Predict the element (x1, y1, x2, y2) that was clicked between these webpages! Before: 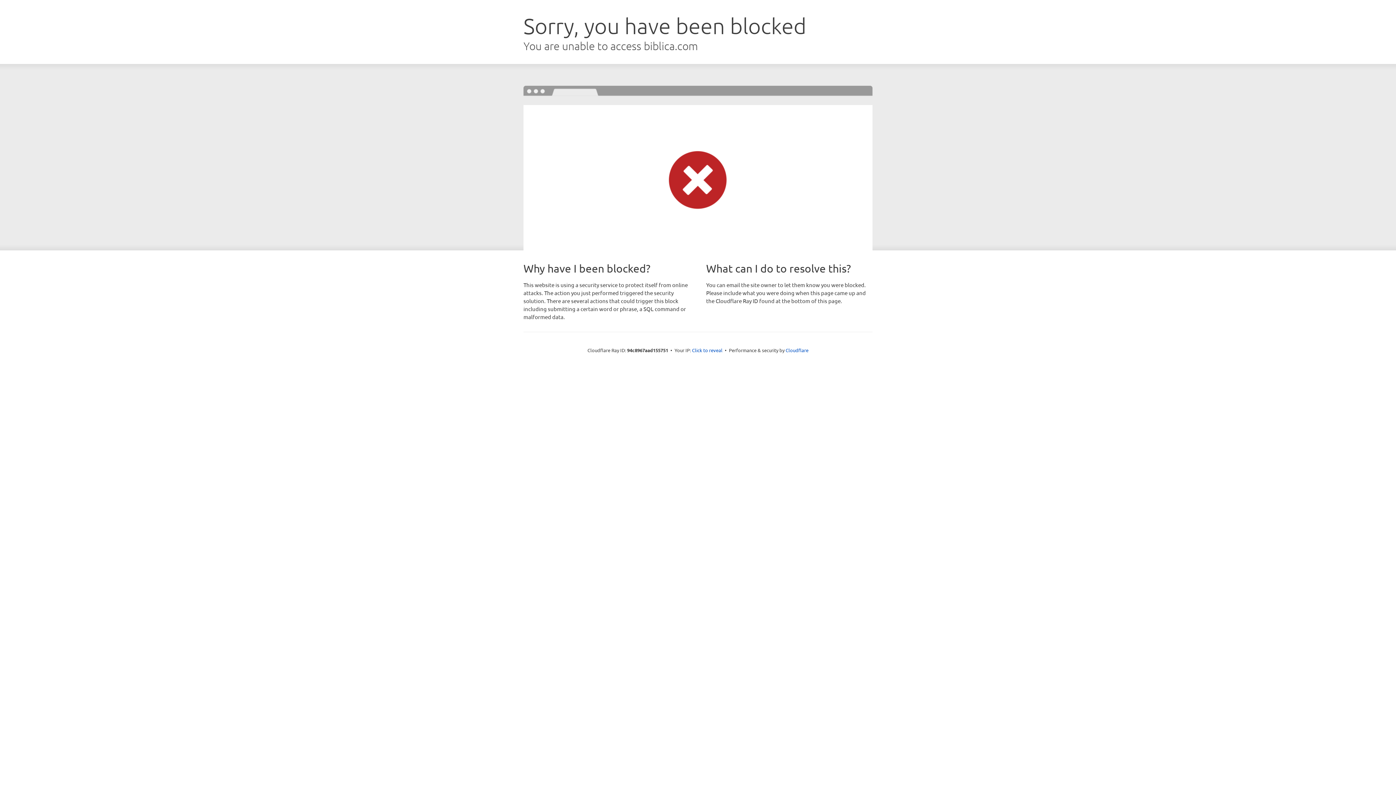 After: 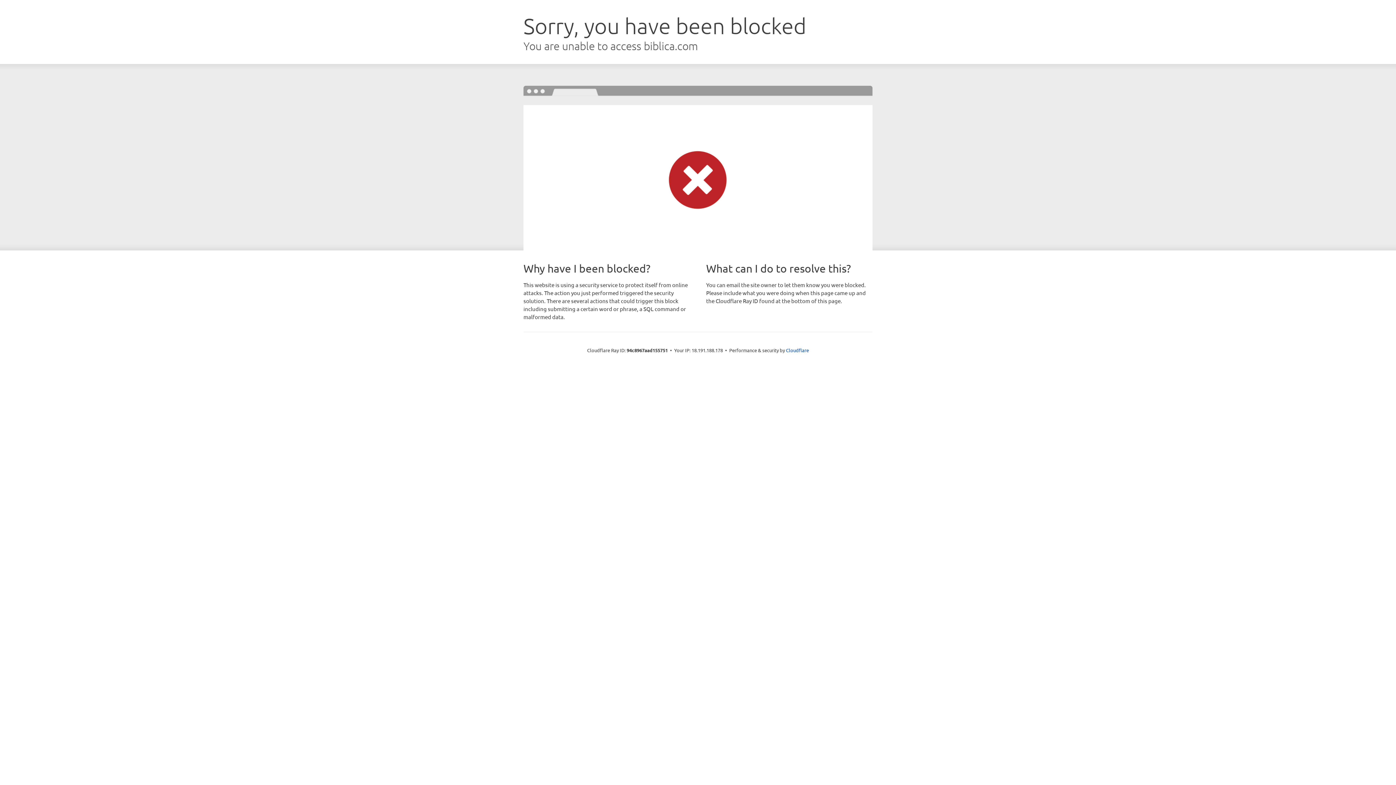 Action: bbox: (692, 346, 722, 353) label: Click to reveal